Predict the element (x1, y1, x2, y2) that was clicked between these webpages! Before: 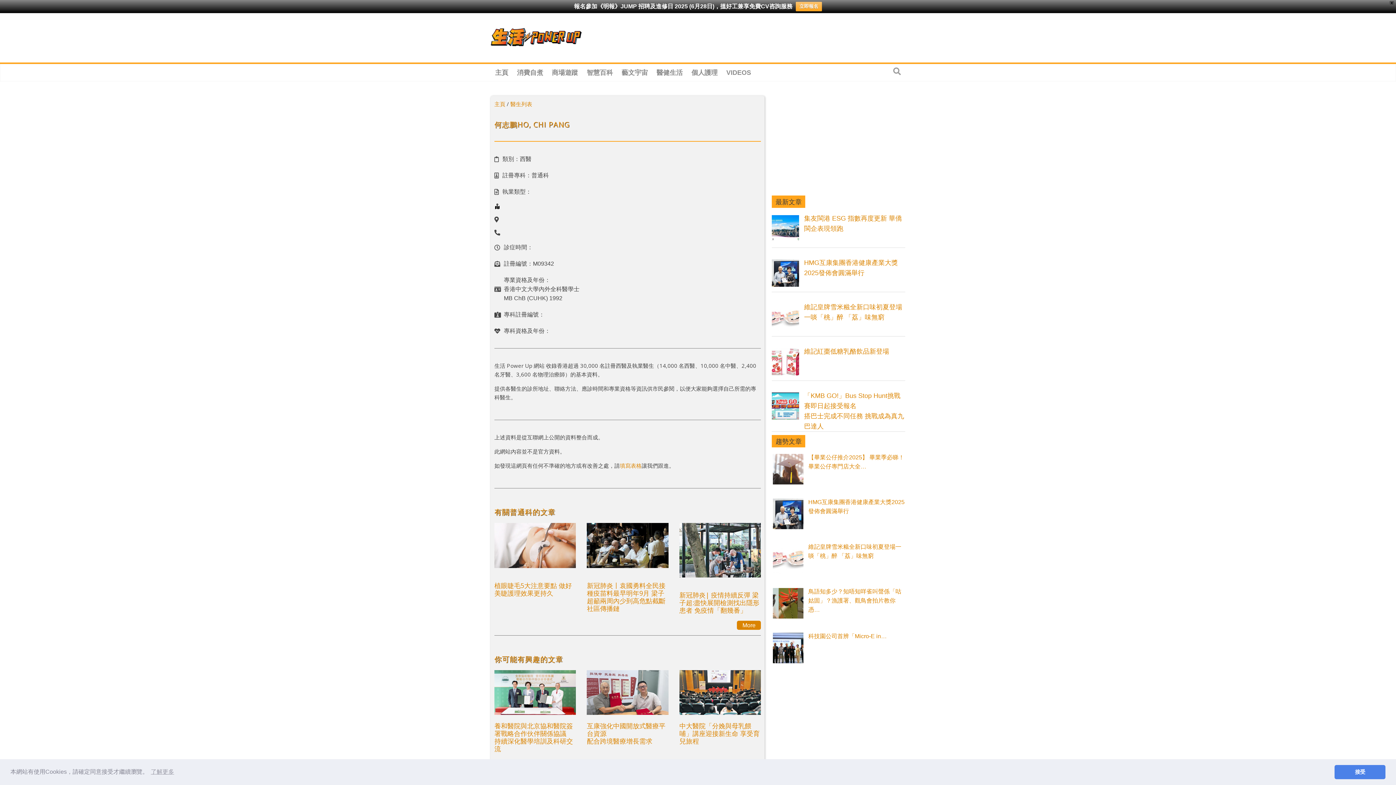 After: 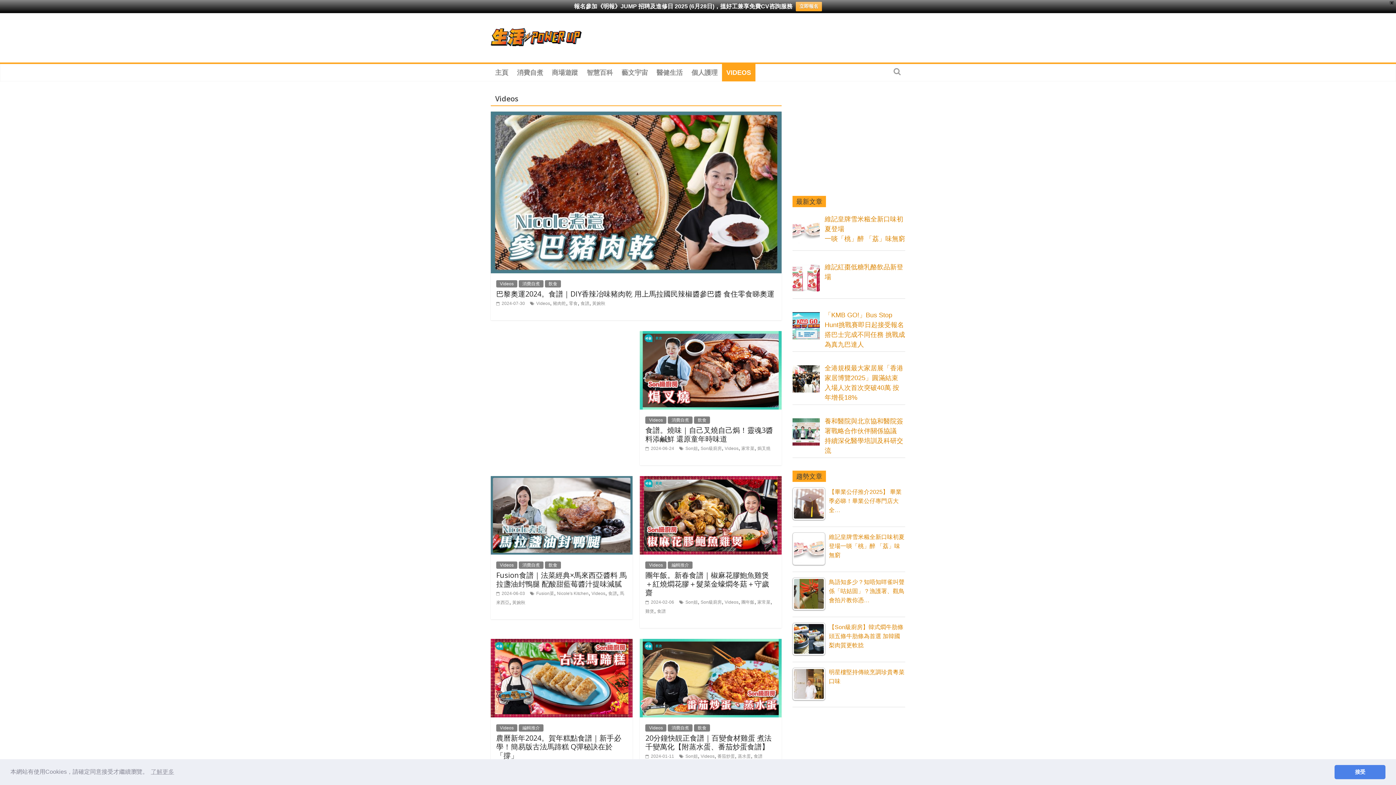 Action: label: VIDEOS bbox: (722, 63, 755, 81)